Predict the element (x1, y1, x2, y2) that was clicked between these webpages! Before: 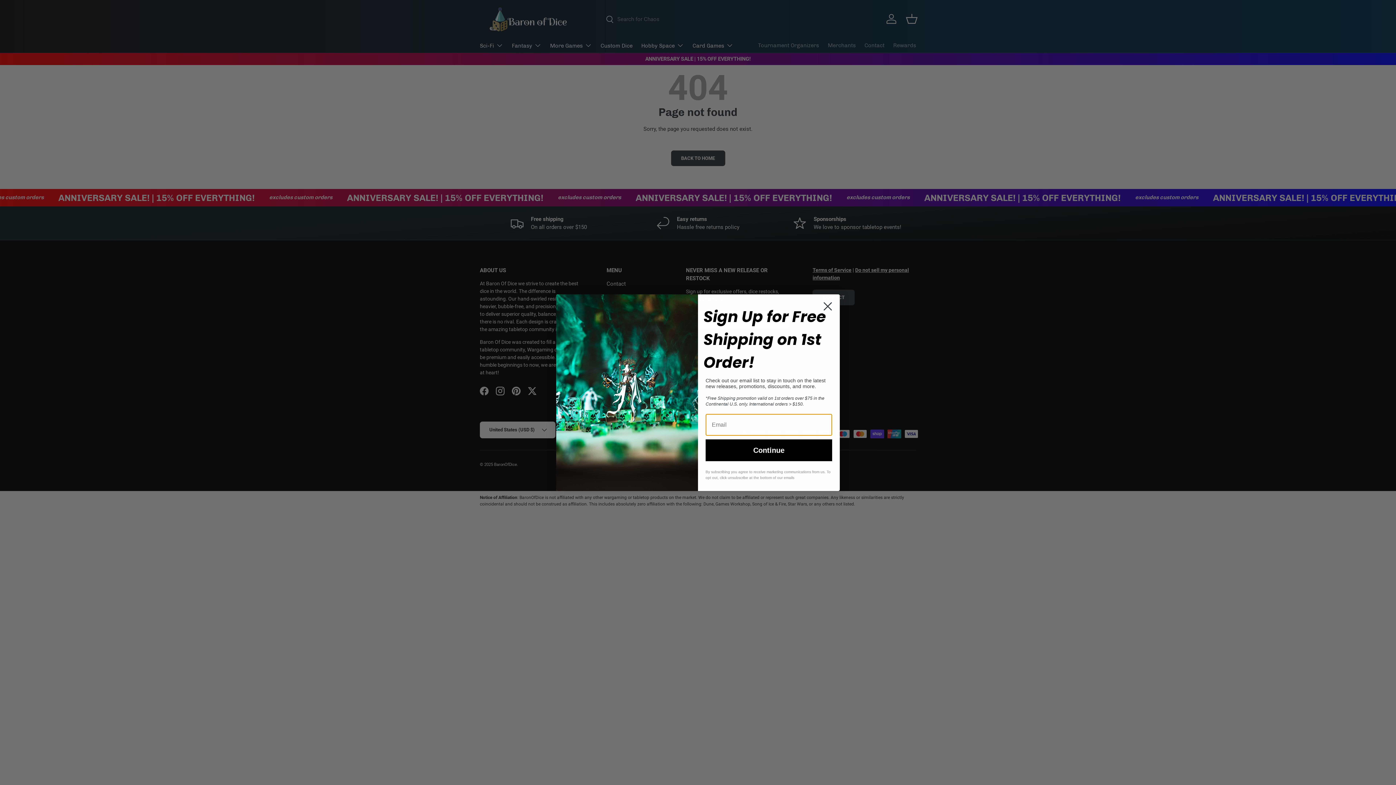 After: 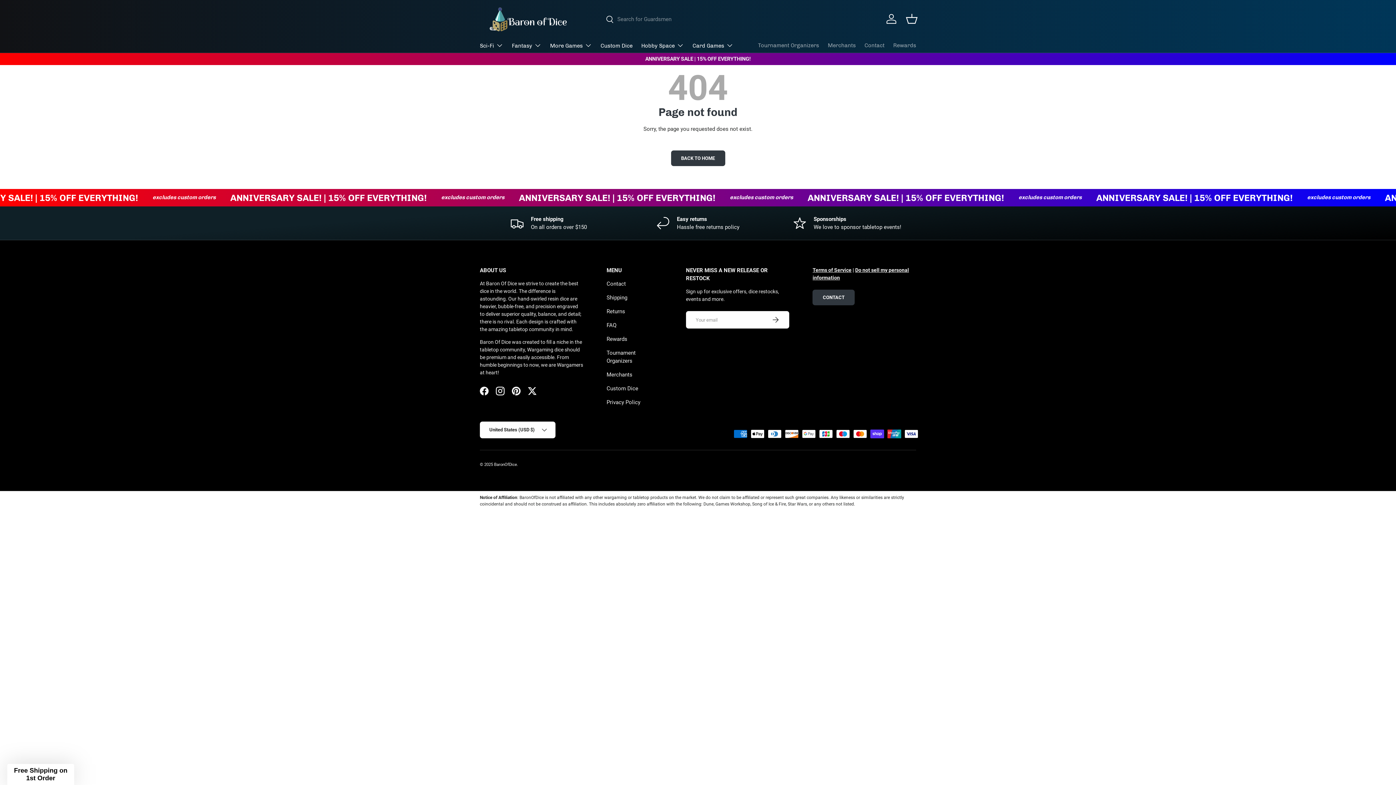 Action: bbox: (818, 297, 837, 315) label: Close dialog